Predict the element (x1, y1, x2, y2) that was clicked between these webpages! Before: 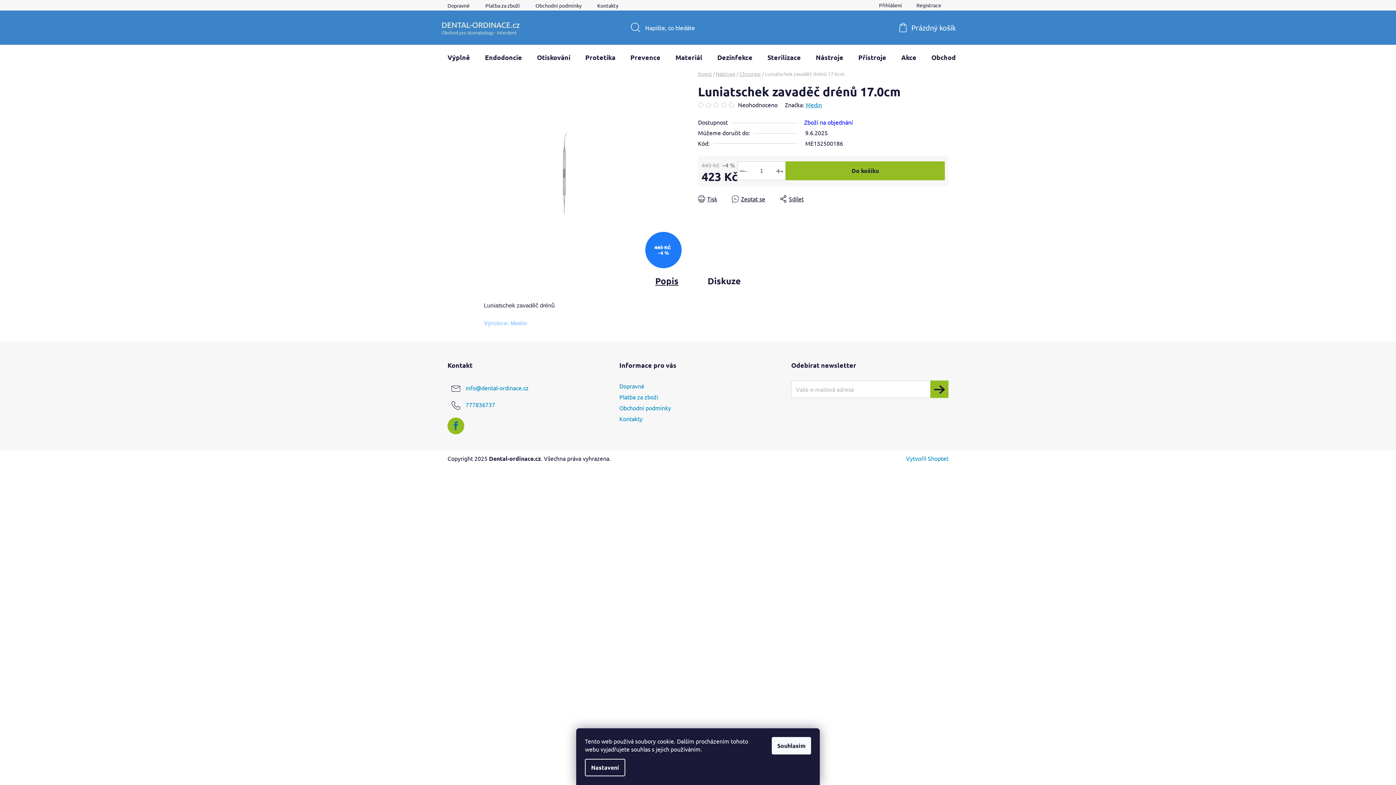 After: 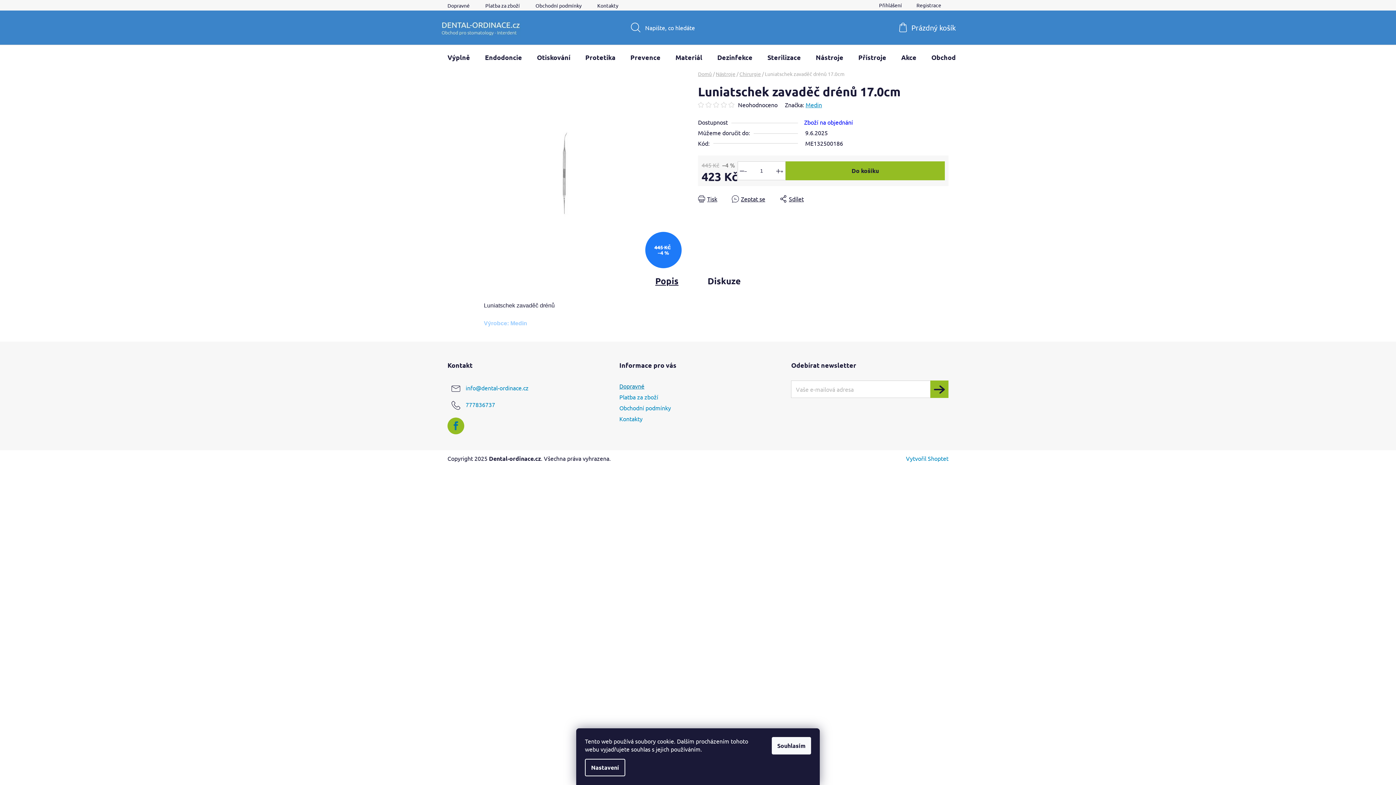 Action: label: Dopravné bbox: (619, 382, 644, 389)